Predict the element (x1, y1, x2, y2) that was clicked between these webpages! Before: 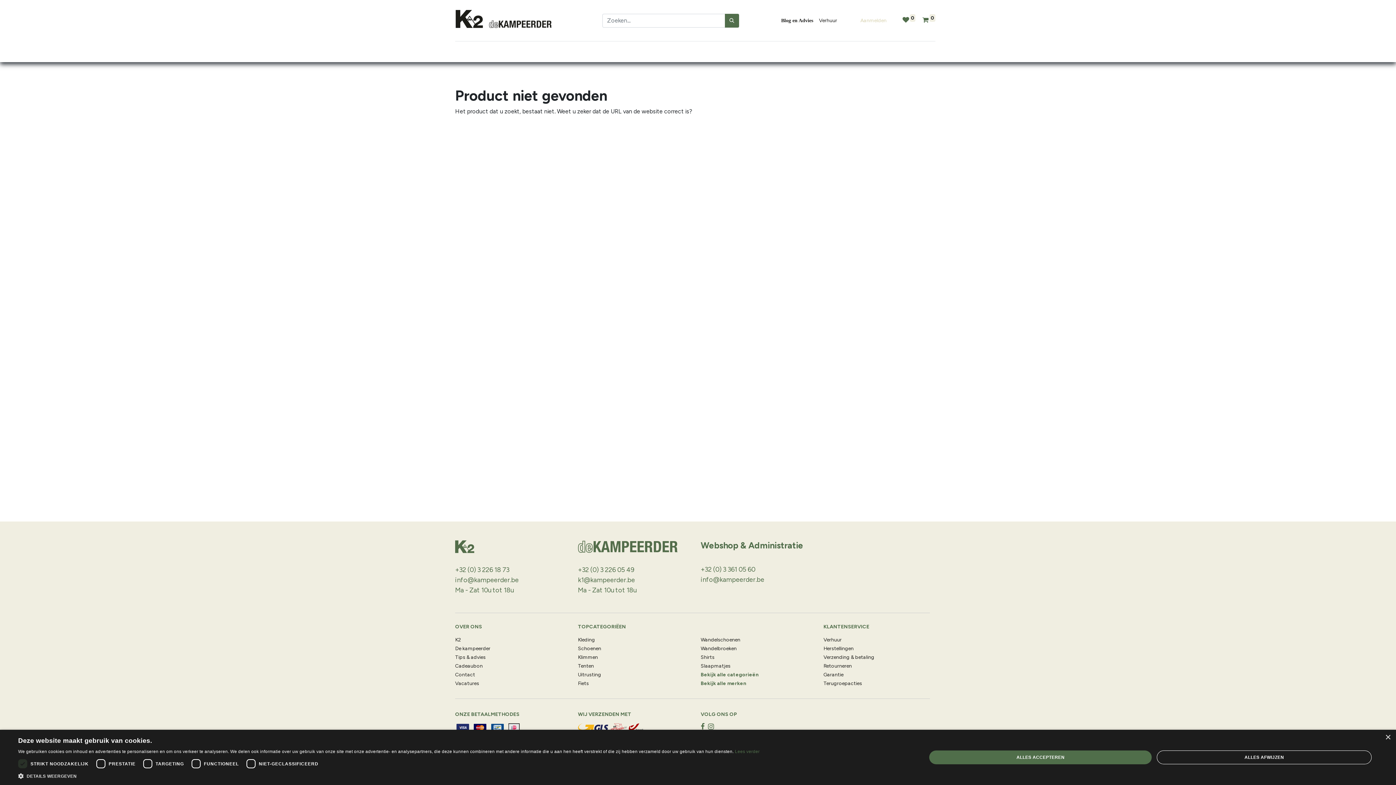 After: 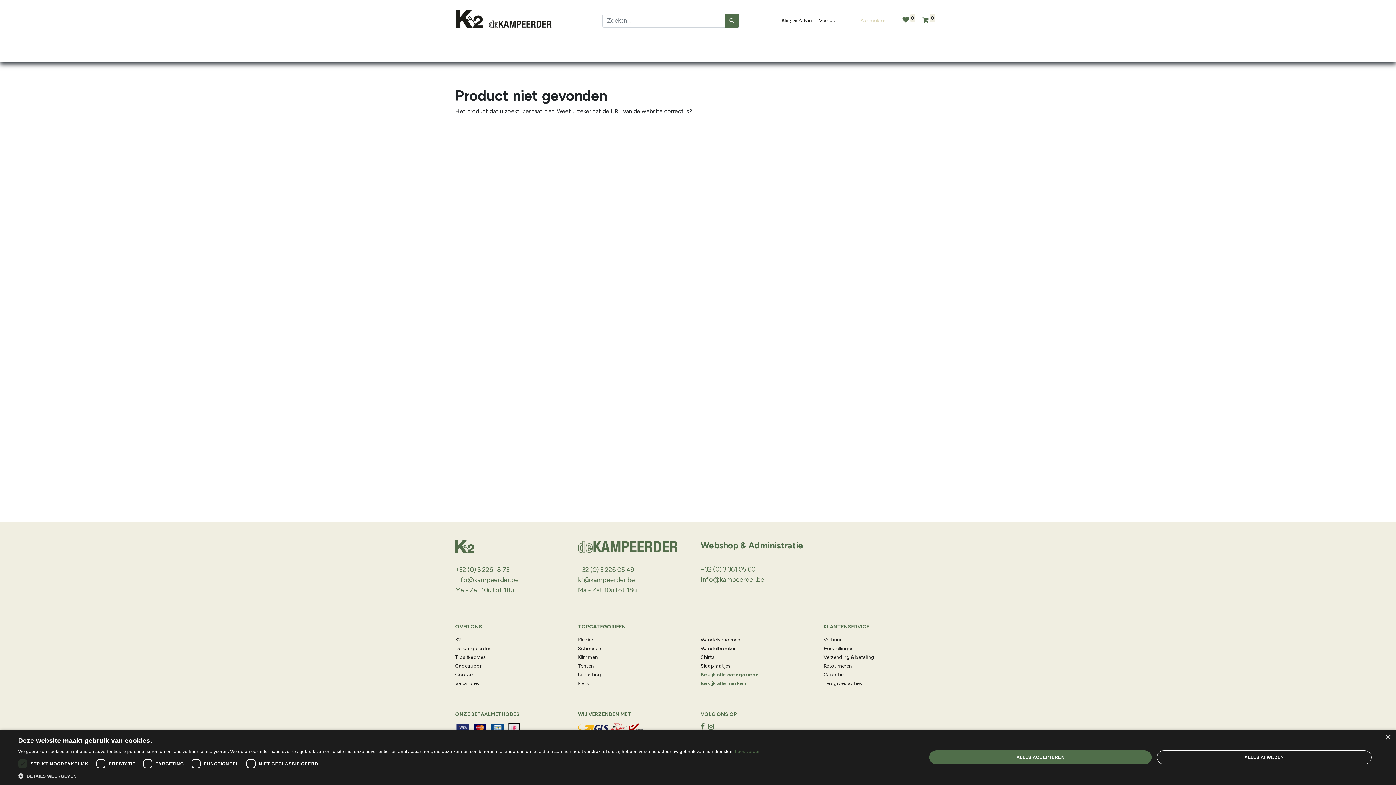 Action: bbox: (557, 44, 579, 59) label: Tenten